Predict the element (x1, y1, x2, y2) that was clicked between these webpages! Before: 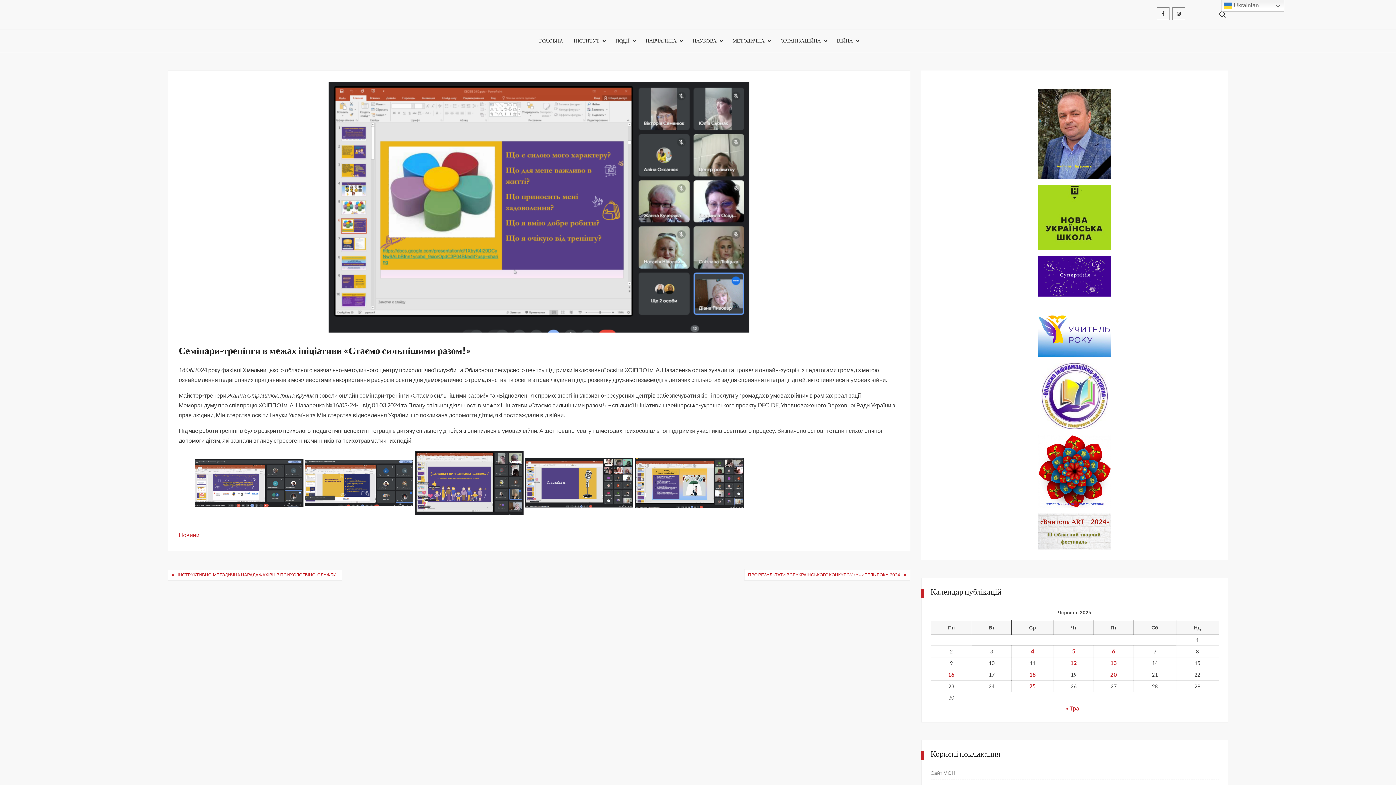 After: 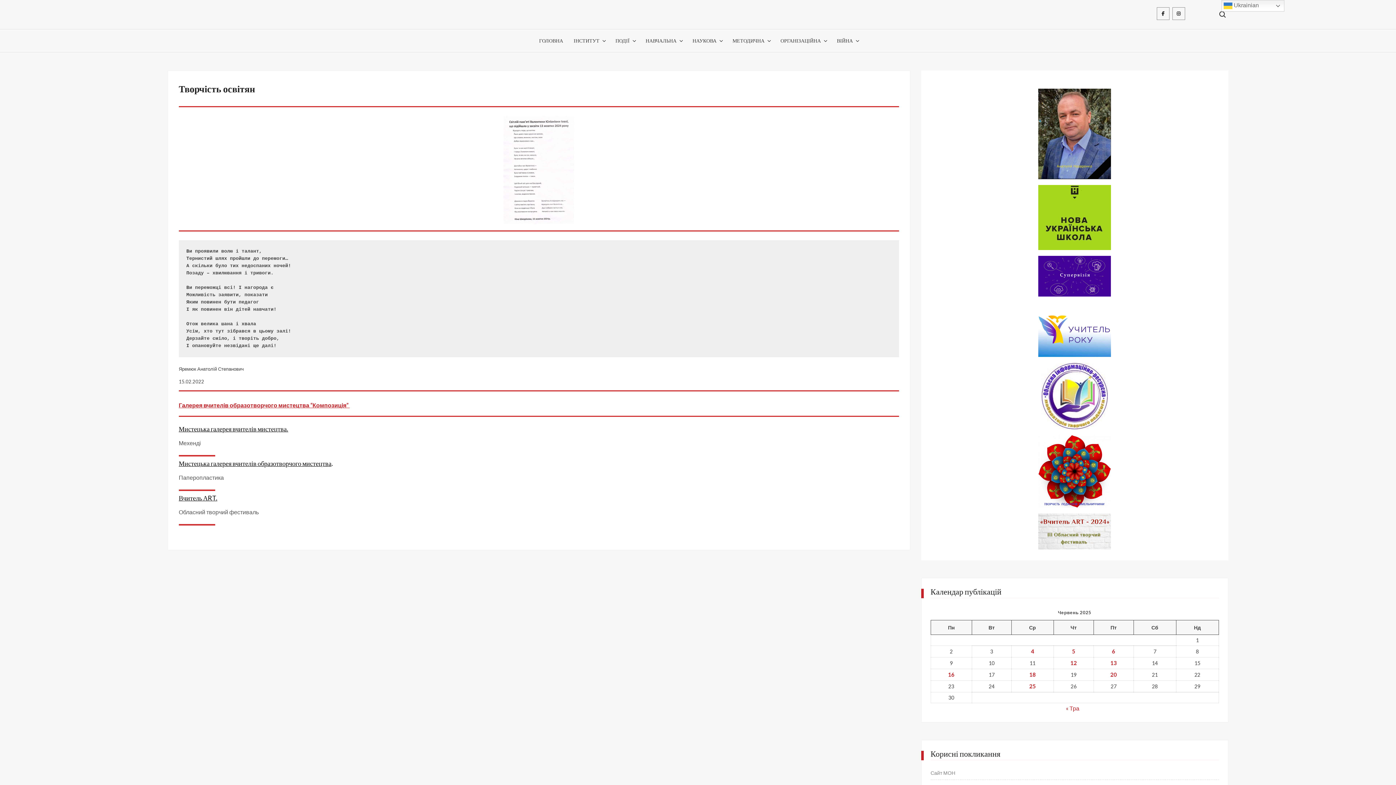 Action: bbox: (1038, 467, 1111, 474)